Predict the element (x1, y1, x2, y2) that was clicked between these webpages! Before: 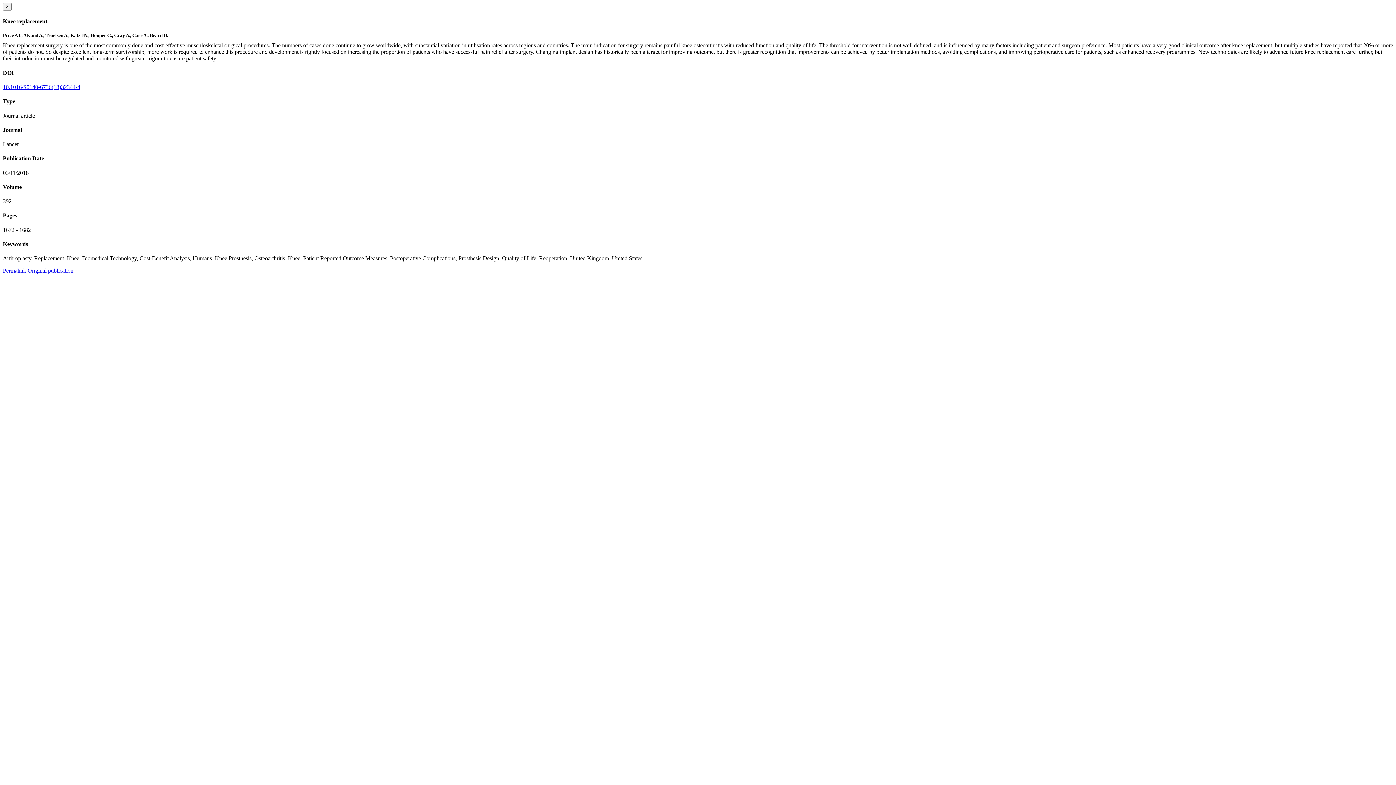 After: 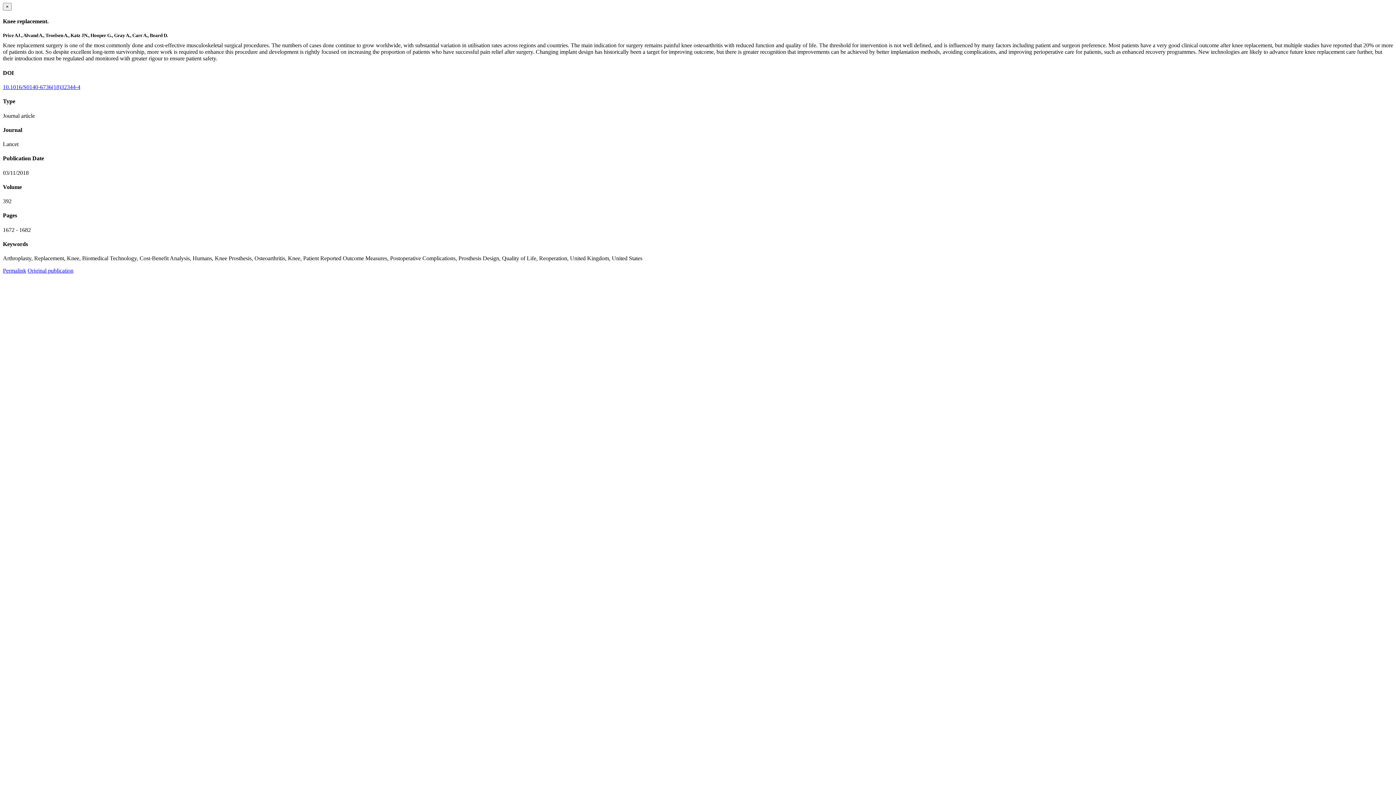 Action: bbox: (2, 267, 26, 273) label: Permalink